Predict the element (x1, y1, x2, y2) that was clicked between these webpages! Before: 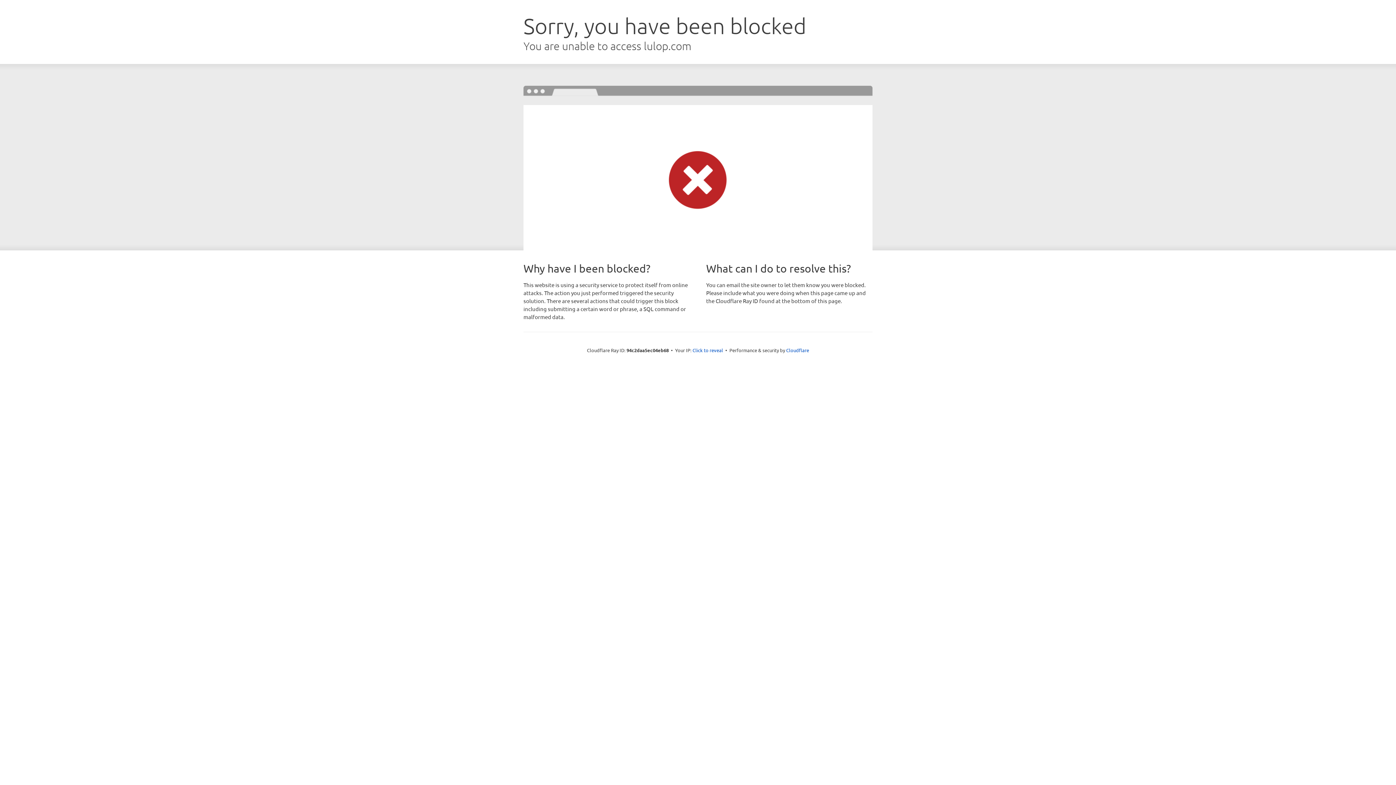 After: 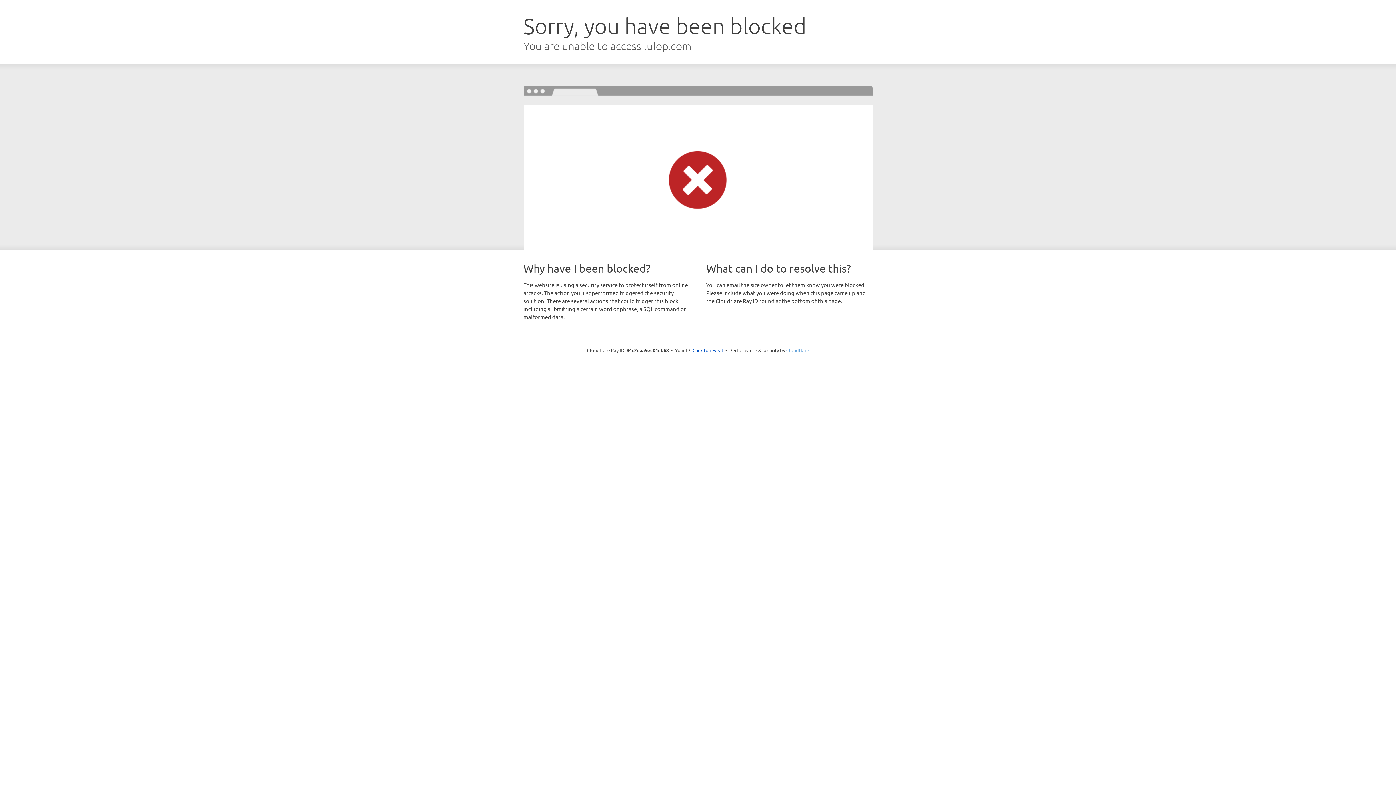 Action: bbox: (786, 347, 809, 353) label: Cloudflare